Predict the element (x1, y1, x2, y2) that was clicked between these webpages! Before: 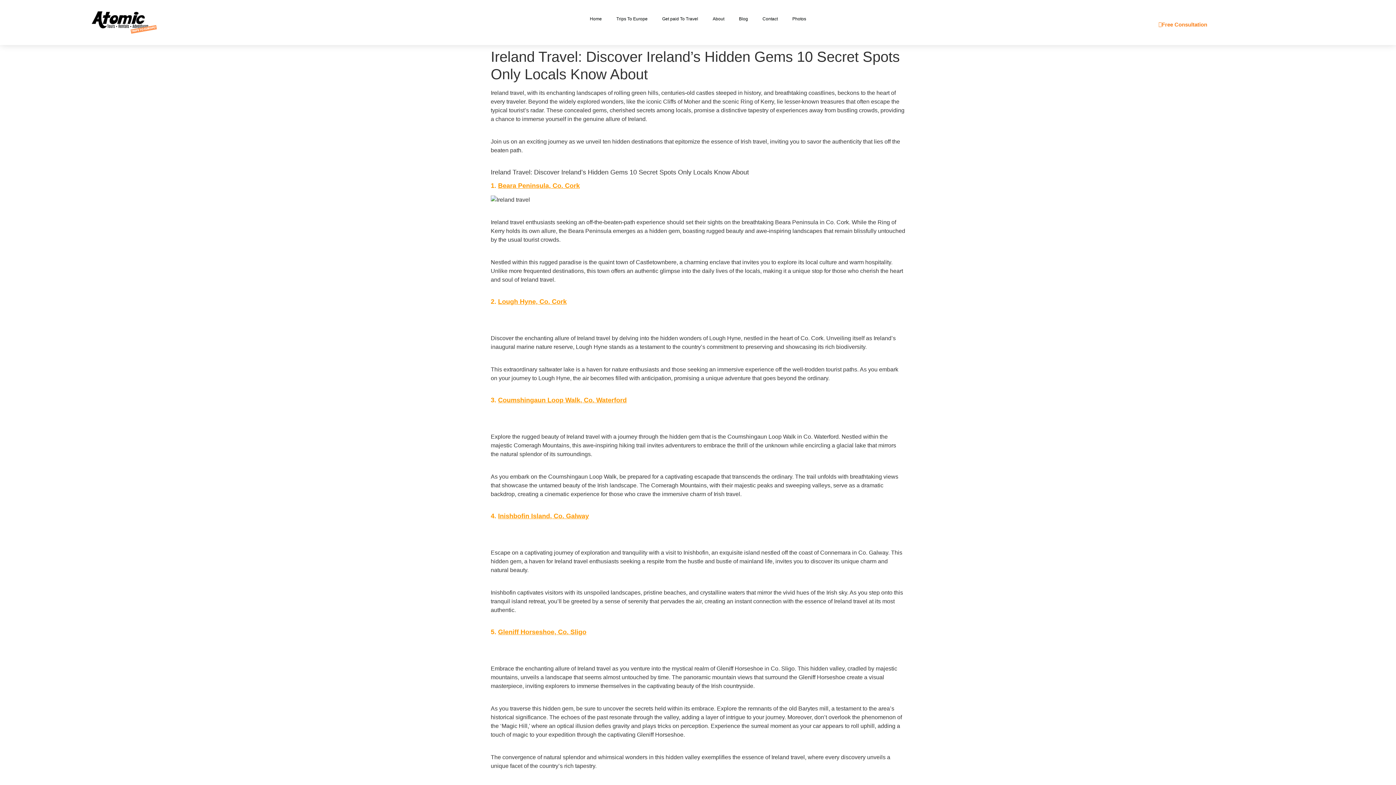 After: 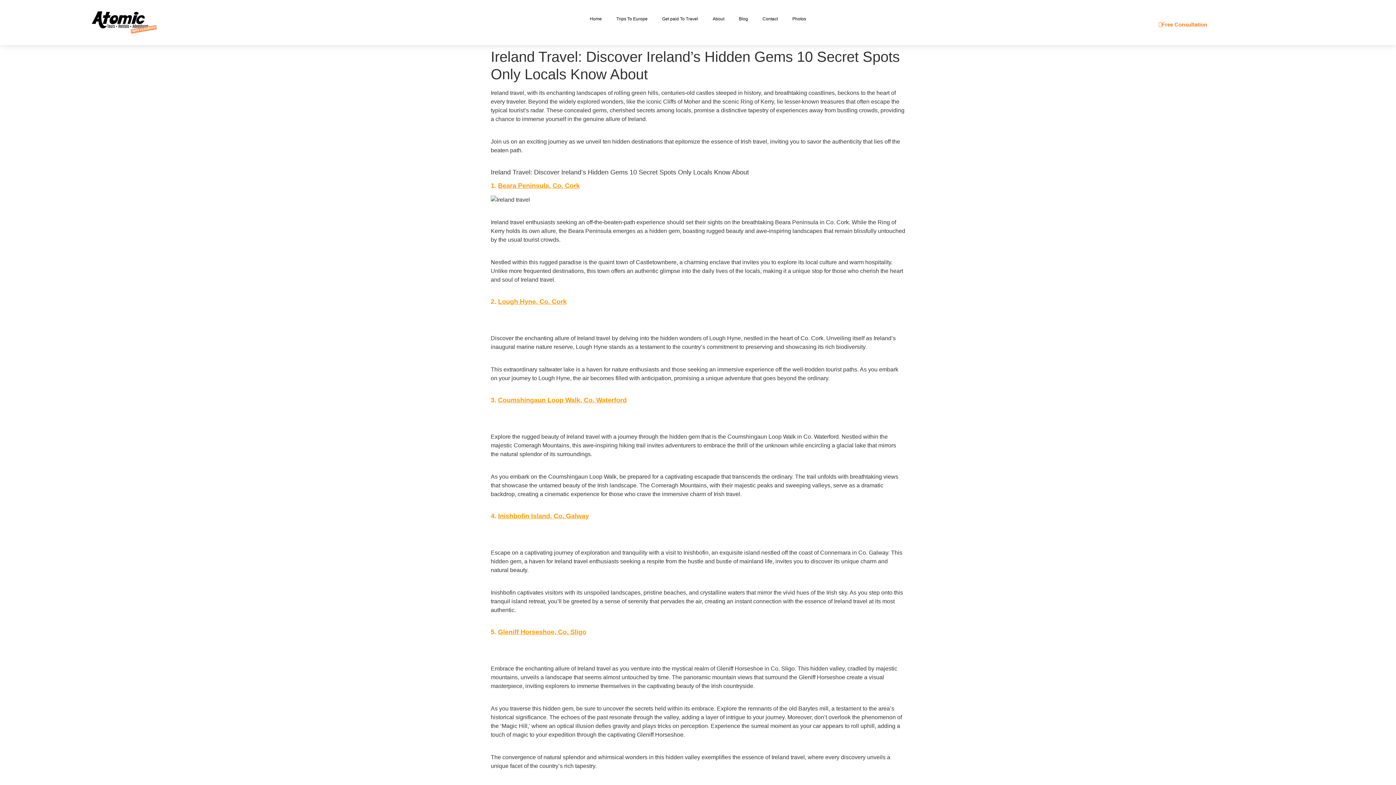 Action: bbox: (498, 298, 566, 305) label: Lough Hyne, Co. Cork